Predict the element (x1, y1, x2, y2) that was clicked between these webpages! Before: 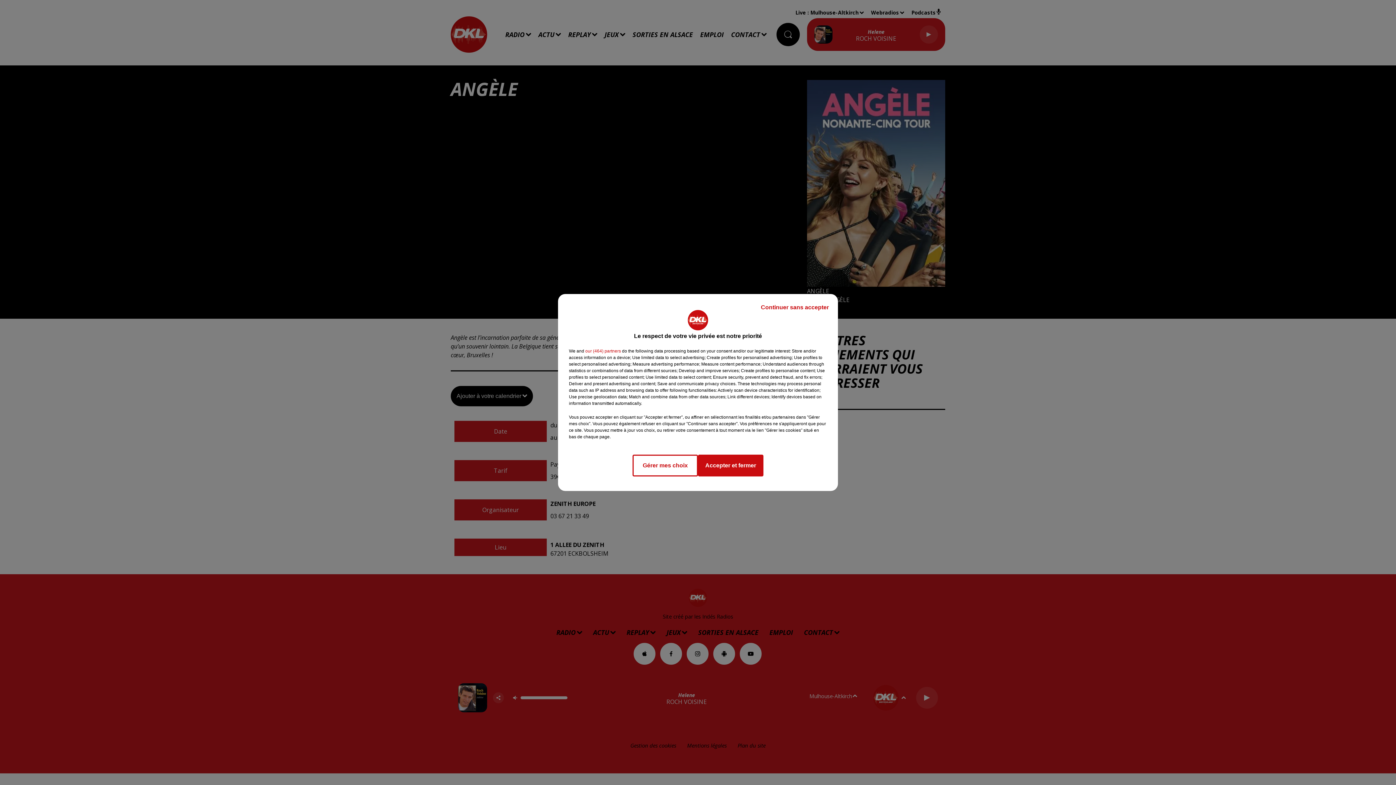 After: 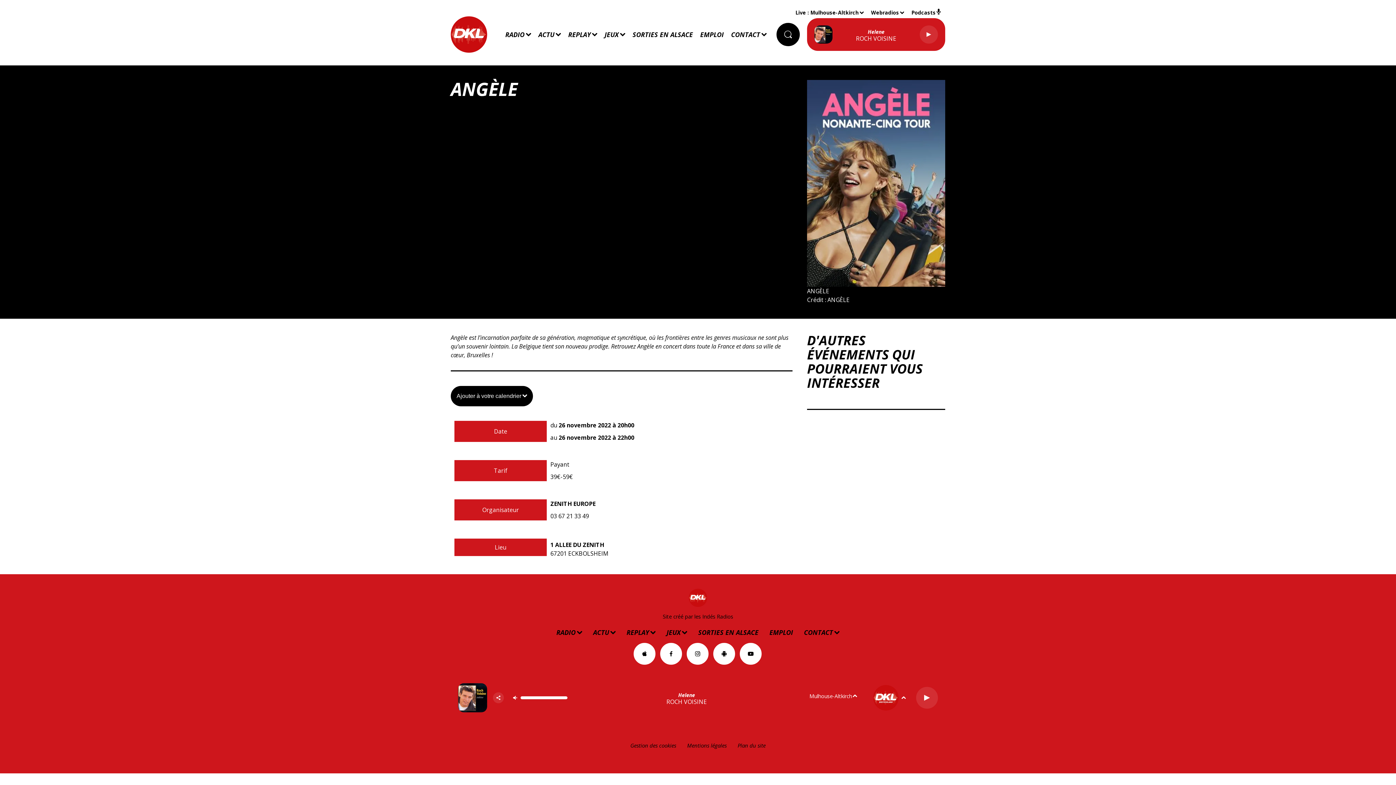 Action: bbox: (755, 297, 834, 317) label: Continuer sans accepter